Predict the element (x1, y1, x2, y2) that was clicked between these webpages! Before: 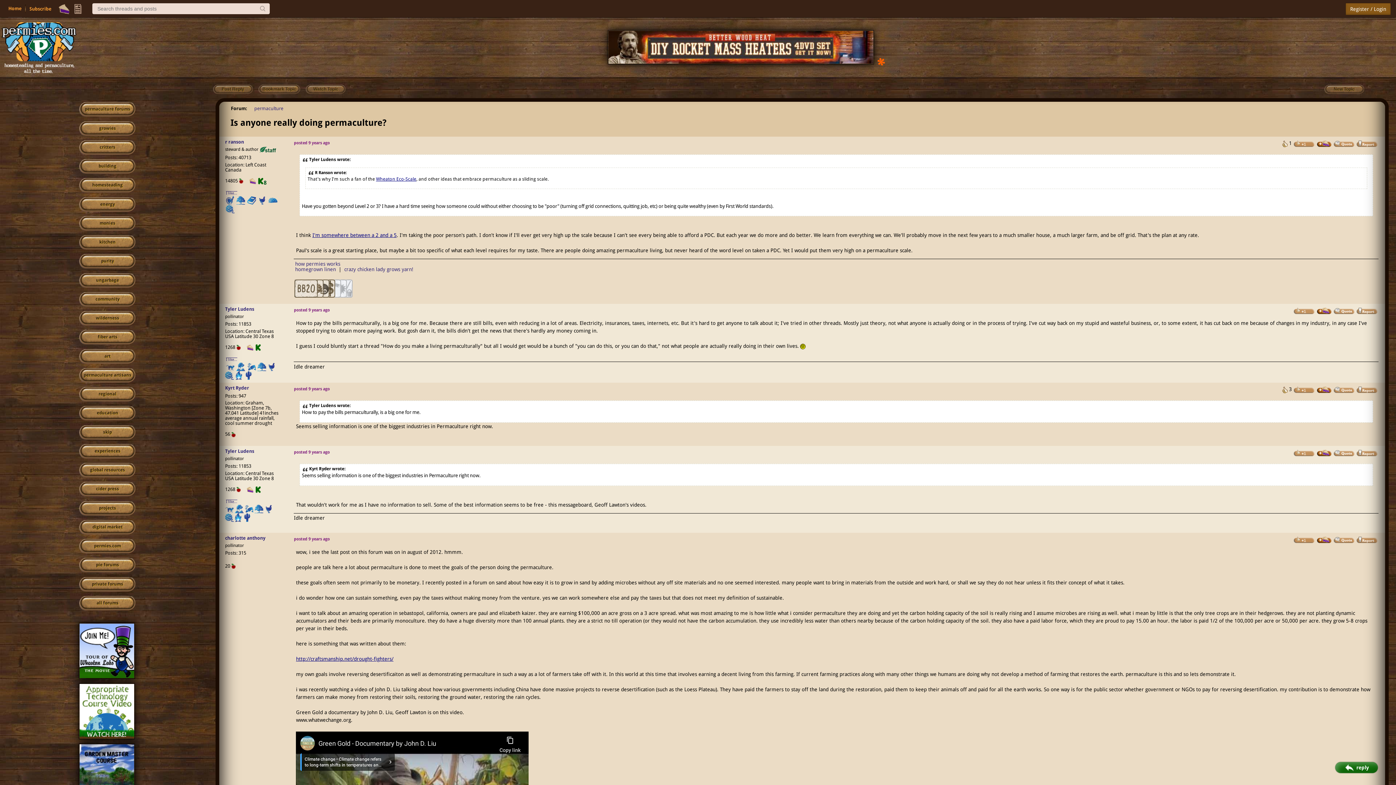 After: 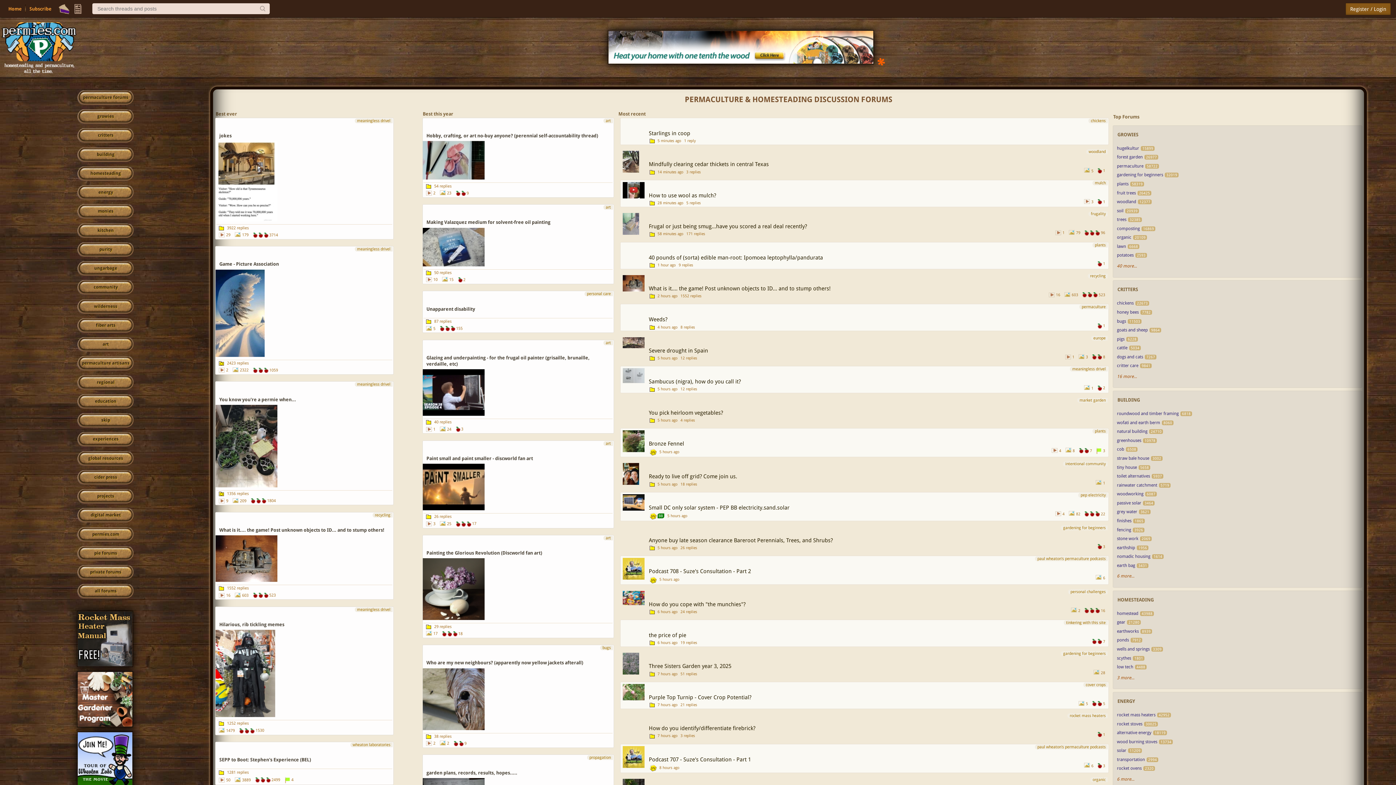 Action: label: permaculture forums bbox: (79, 102, 135, 117)